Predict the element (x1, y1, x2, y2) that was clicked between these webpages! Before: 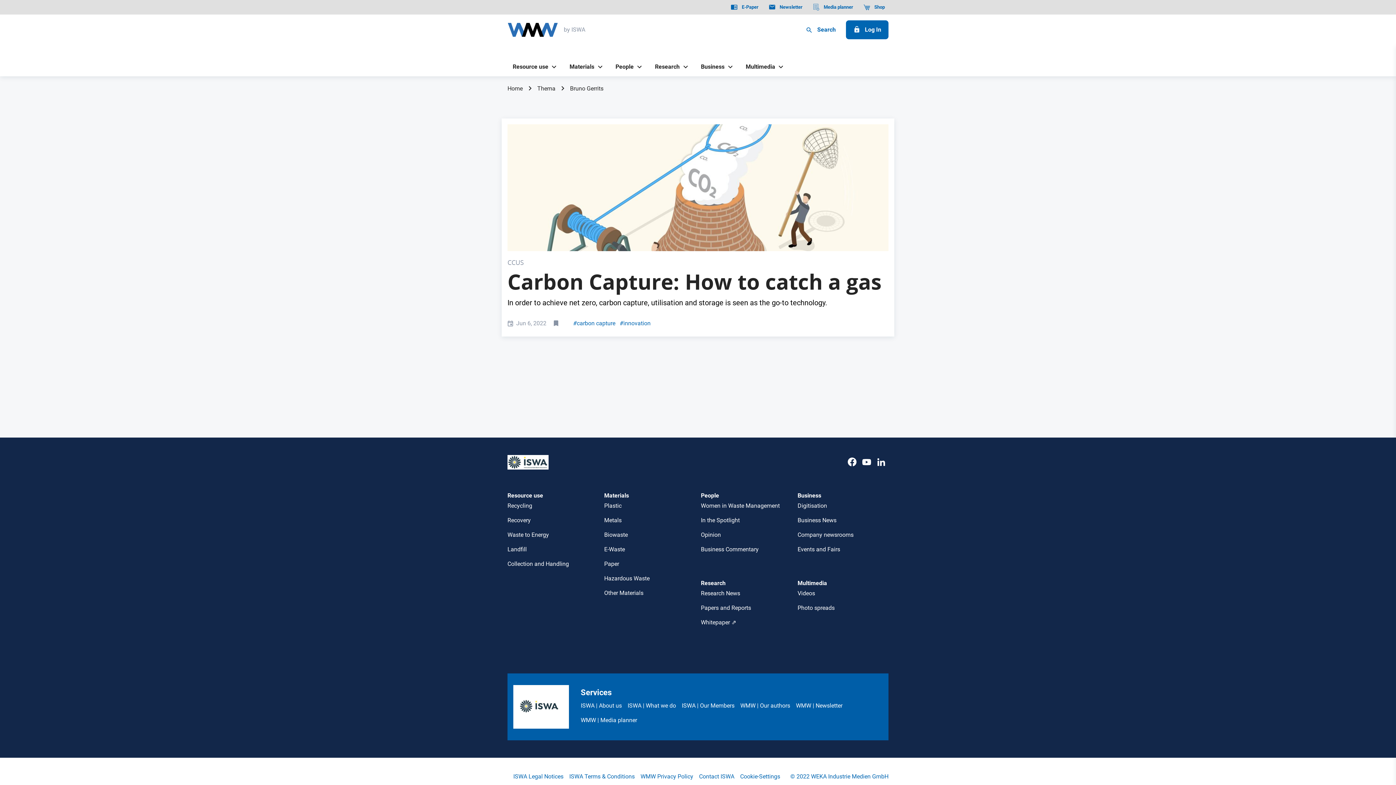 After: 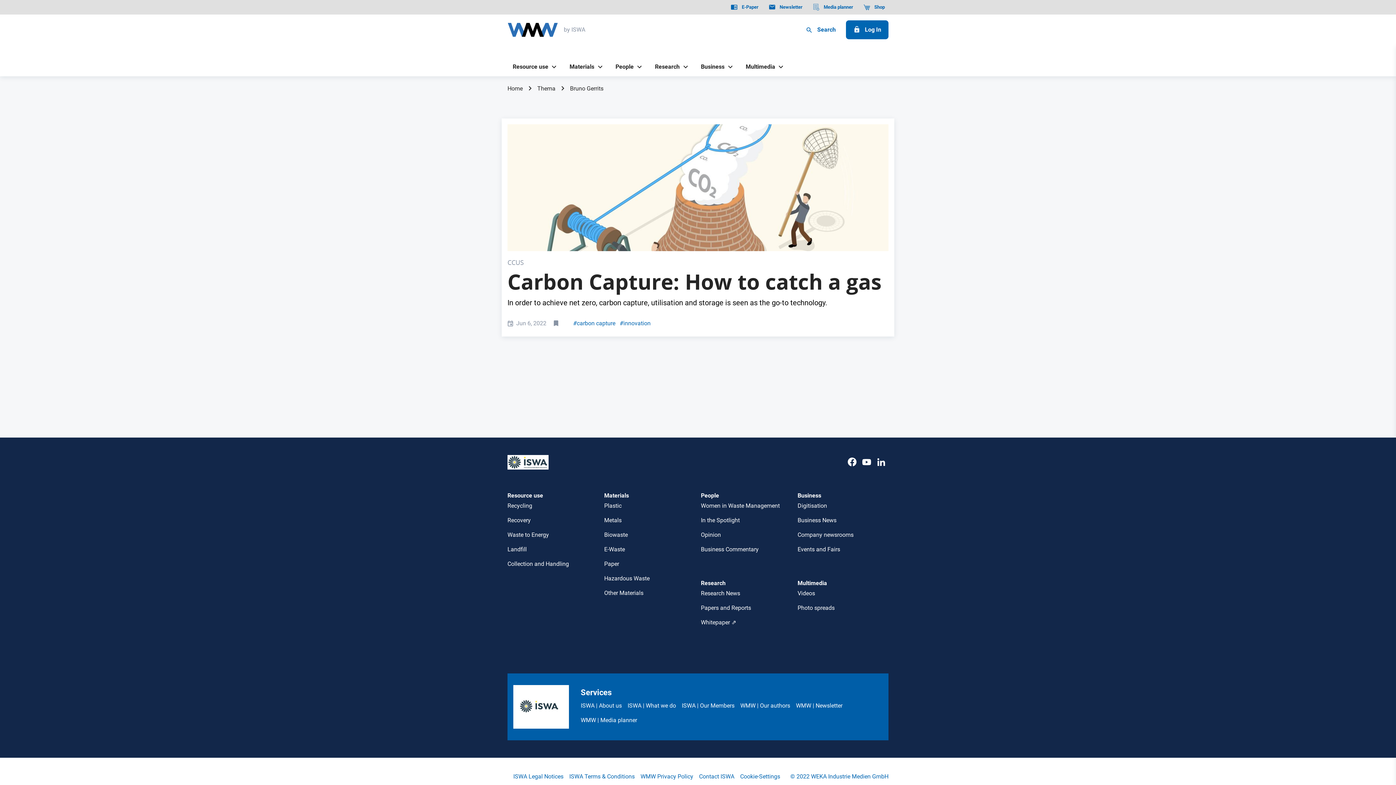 Action: label: Cookie-Settings bbox: (734, 769, 780, 784)